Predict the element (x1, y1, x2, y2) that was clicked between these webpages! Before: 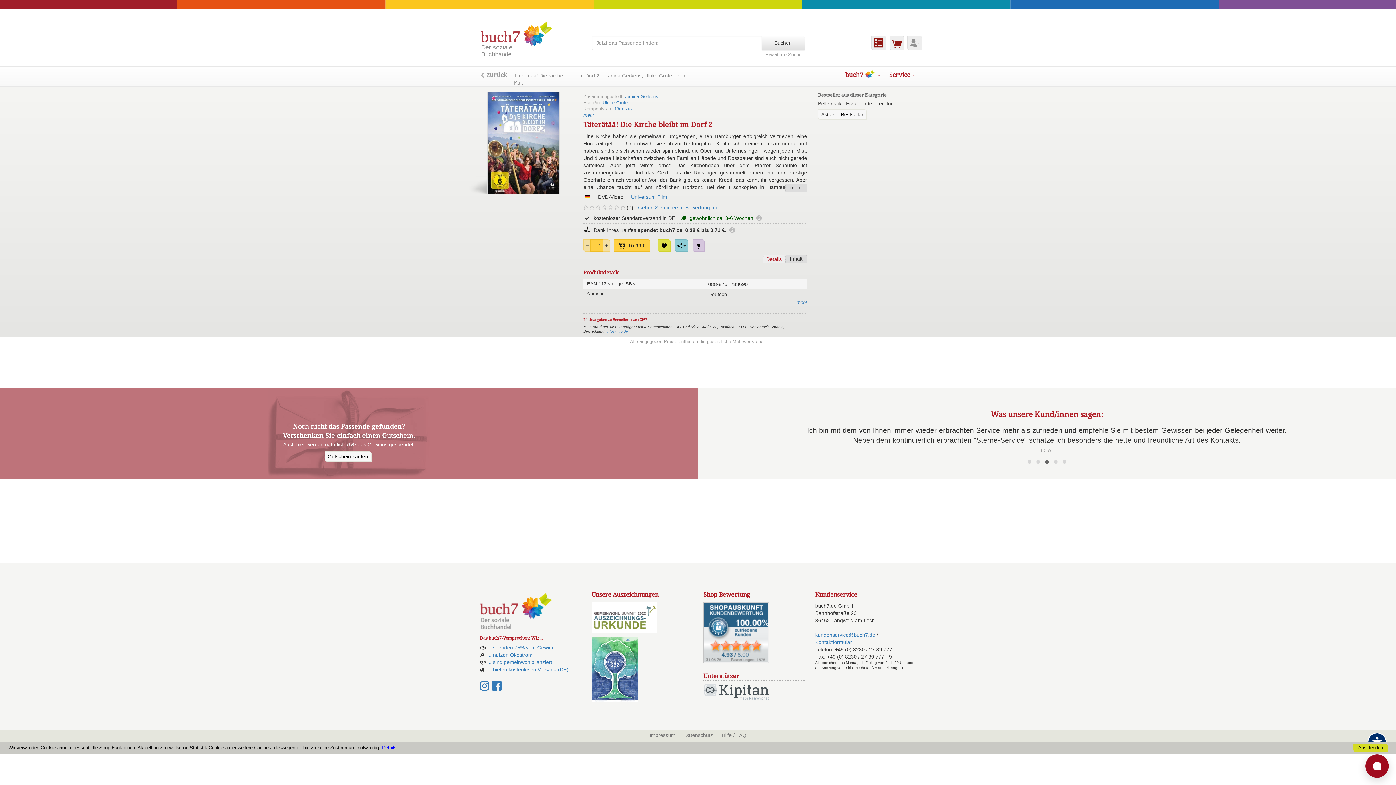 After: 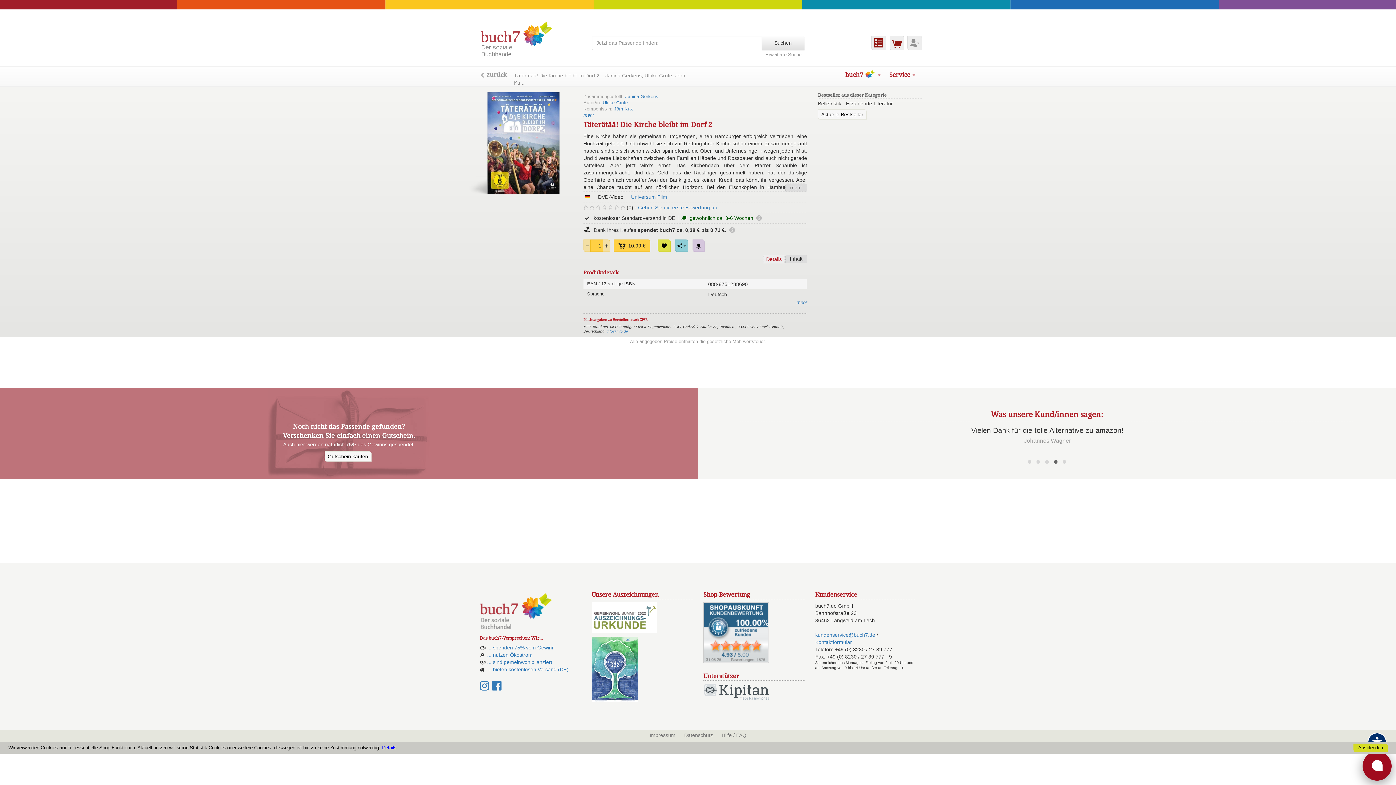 Action: bbox: (1365, 754, 1389, 778)